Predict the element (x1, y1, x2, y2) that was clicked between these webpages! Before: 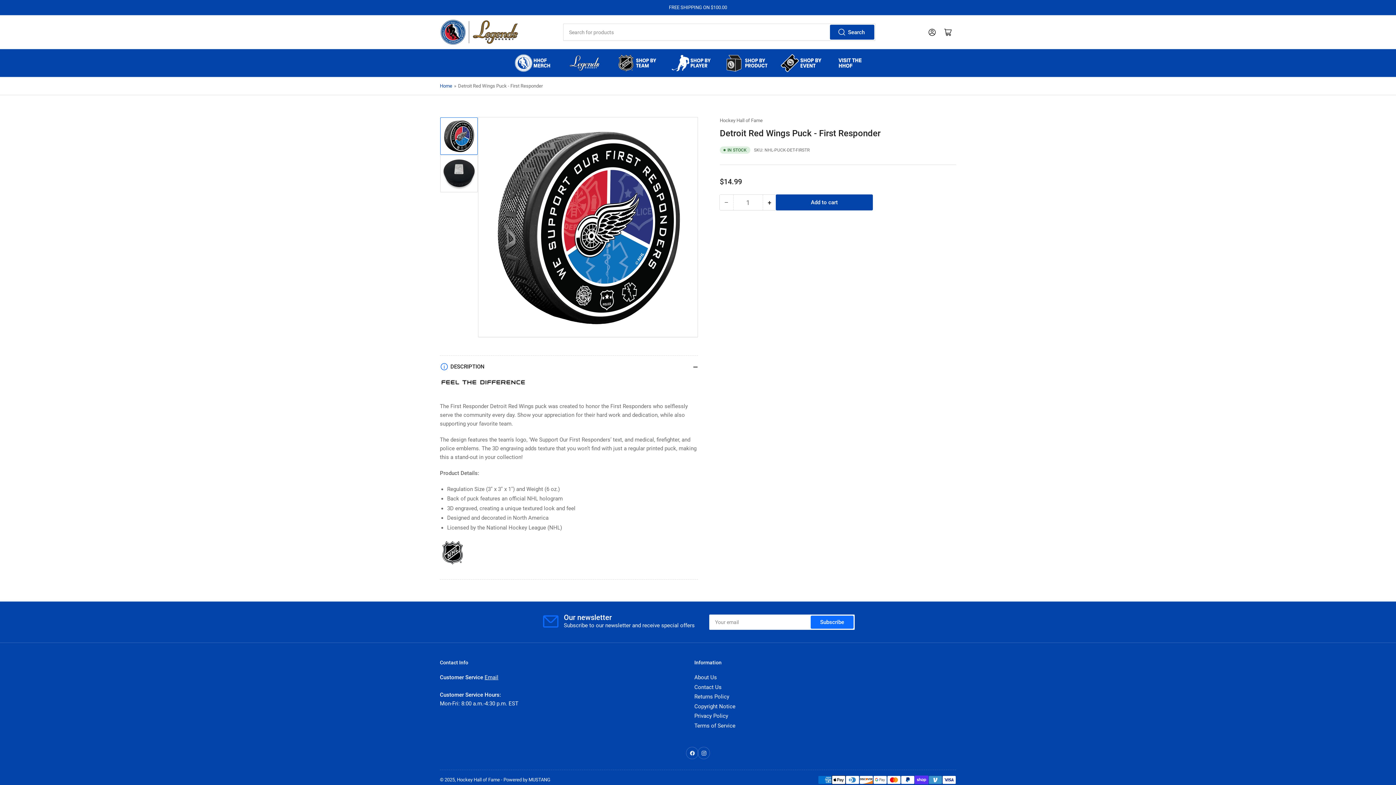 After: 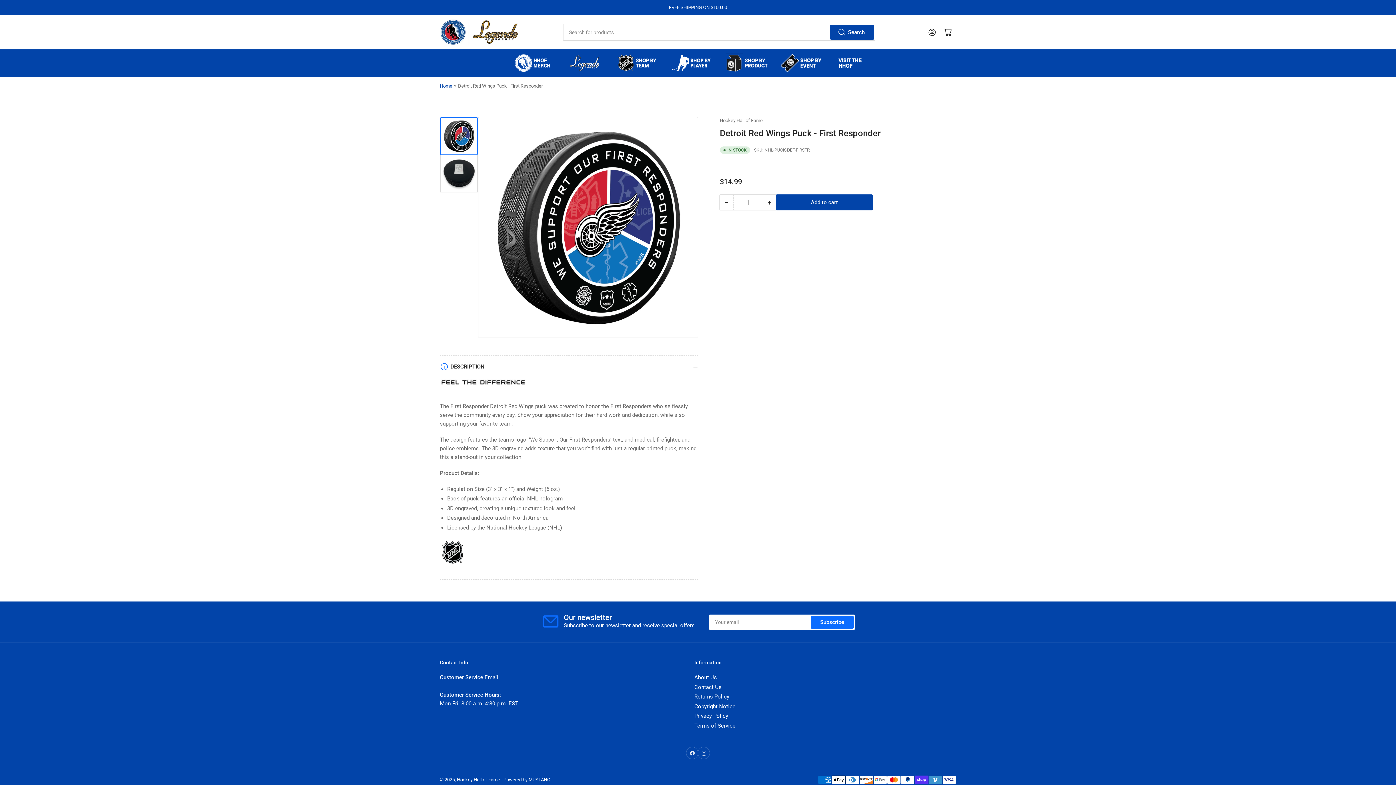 Action: label: Email
 bbox: (484, 674, 498, 681)